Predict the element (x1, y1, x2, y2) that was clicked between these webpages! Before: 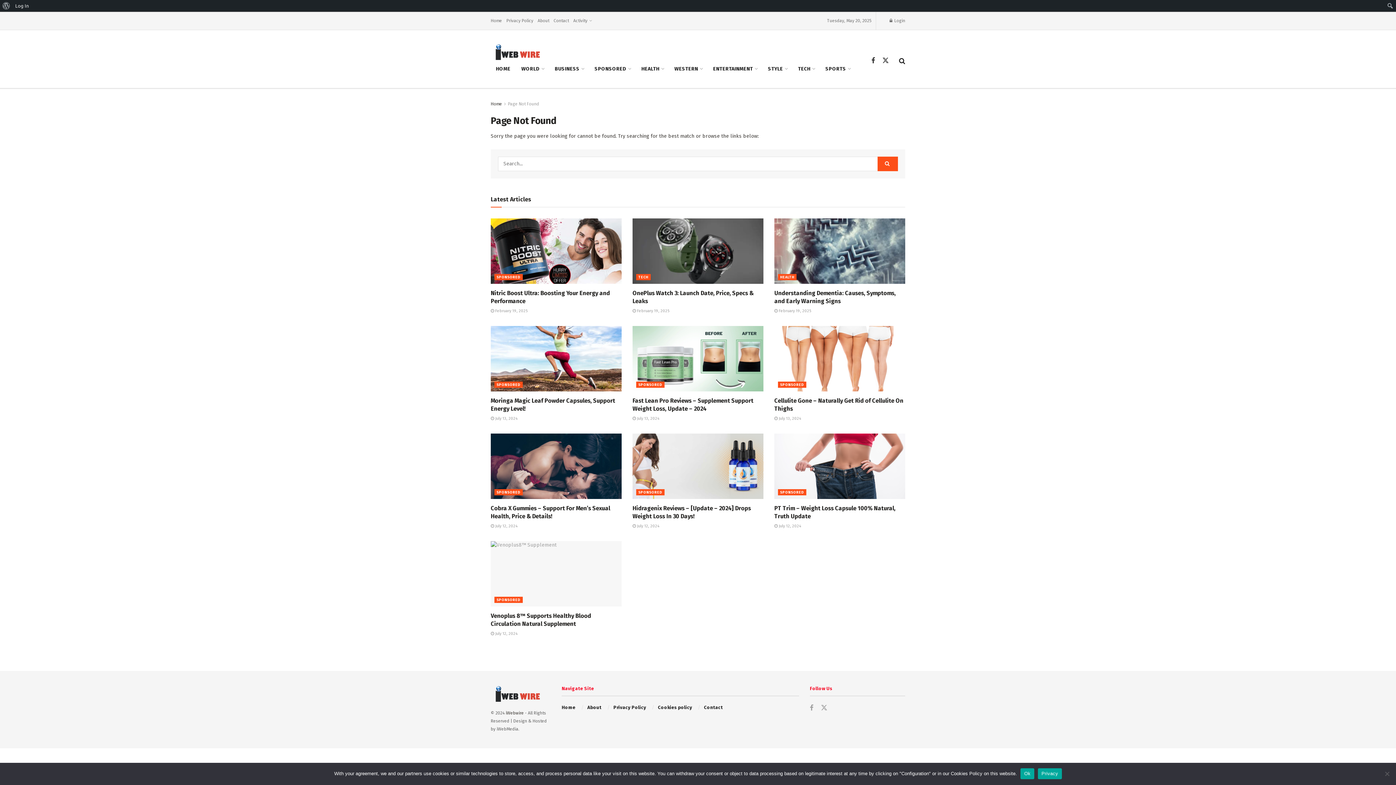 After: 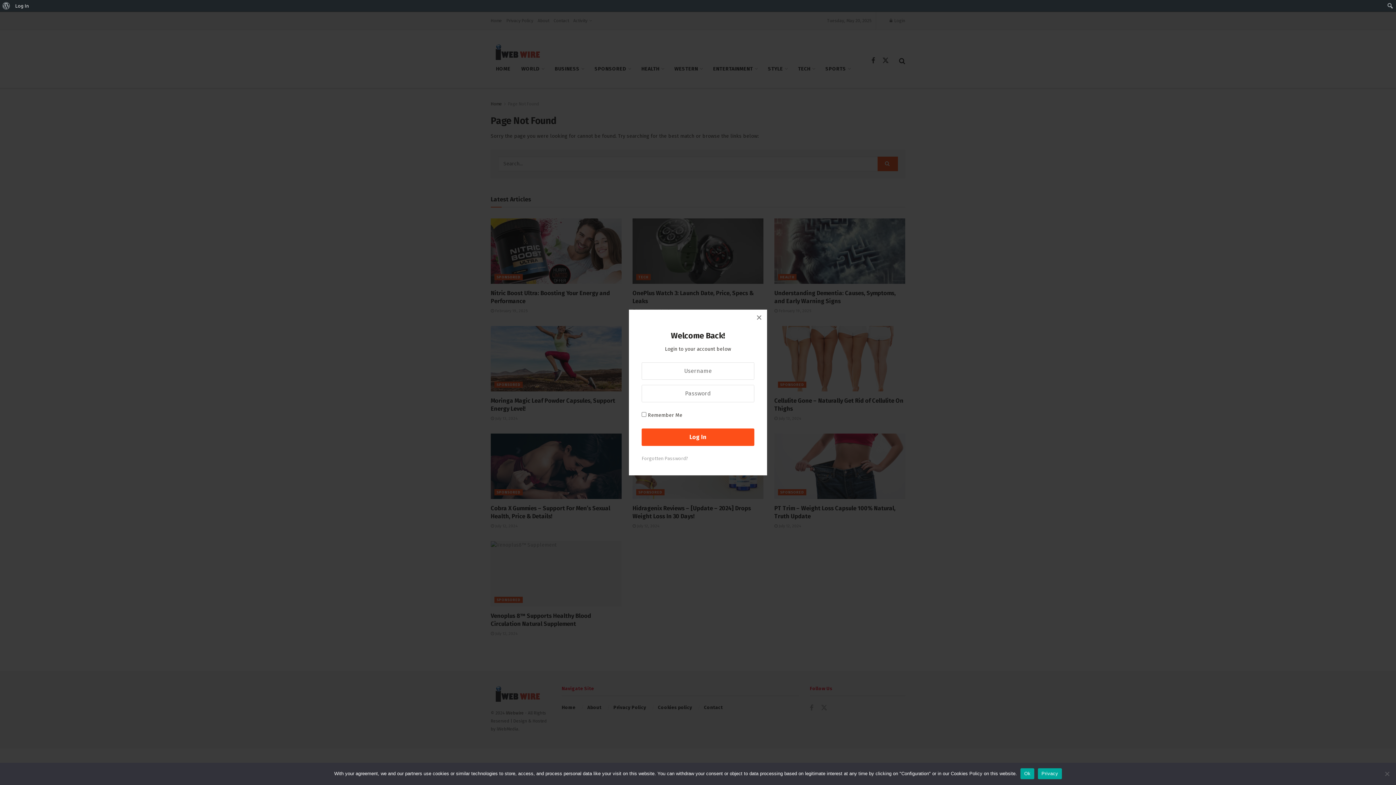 Action: label: Login popup button bbox: (889, 12, 905, 29)